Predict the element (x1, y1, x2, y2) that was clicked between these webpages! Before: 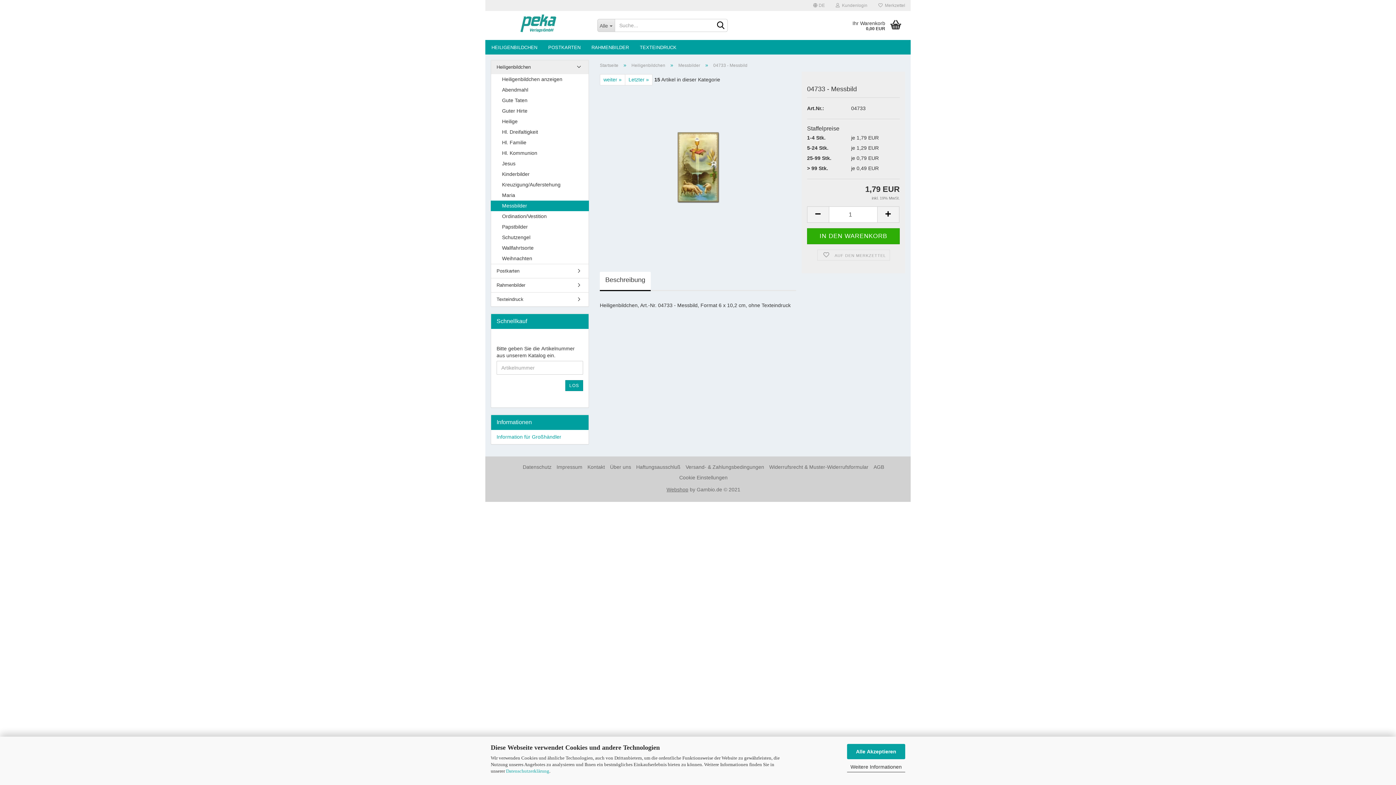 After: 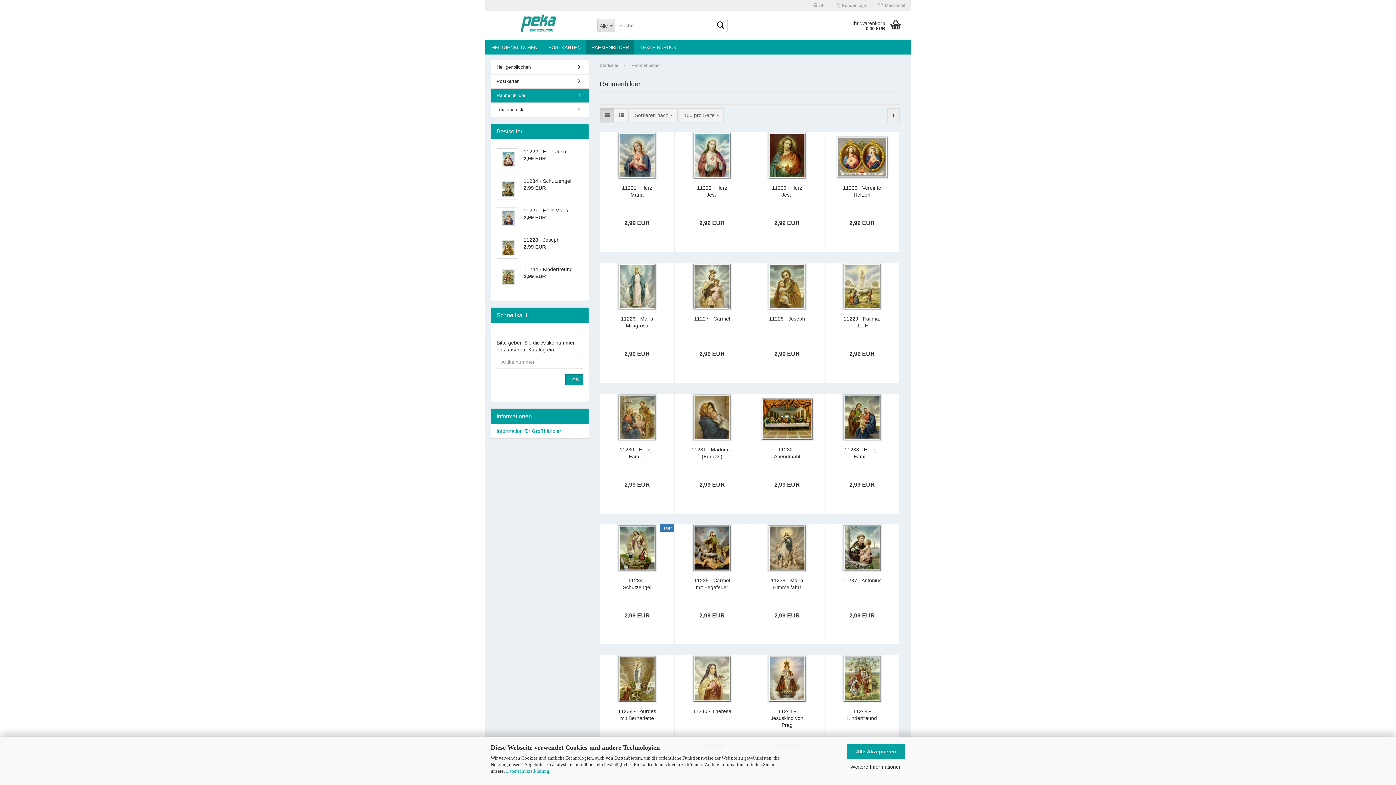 Action: bbox: (586, 40, 634, 54) label: RAHMENBILDER